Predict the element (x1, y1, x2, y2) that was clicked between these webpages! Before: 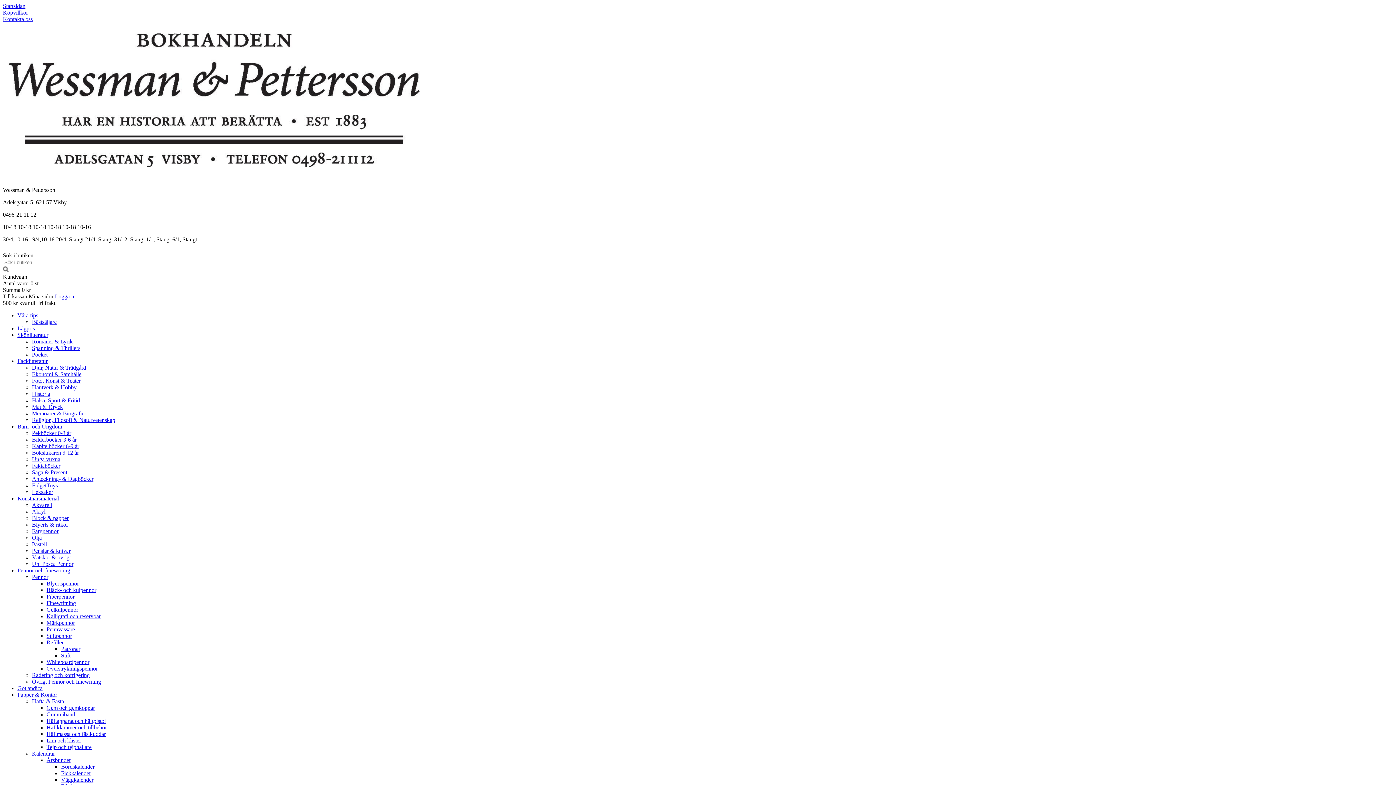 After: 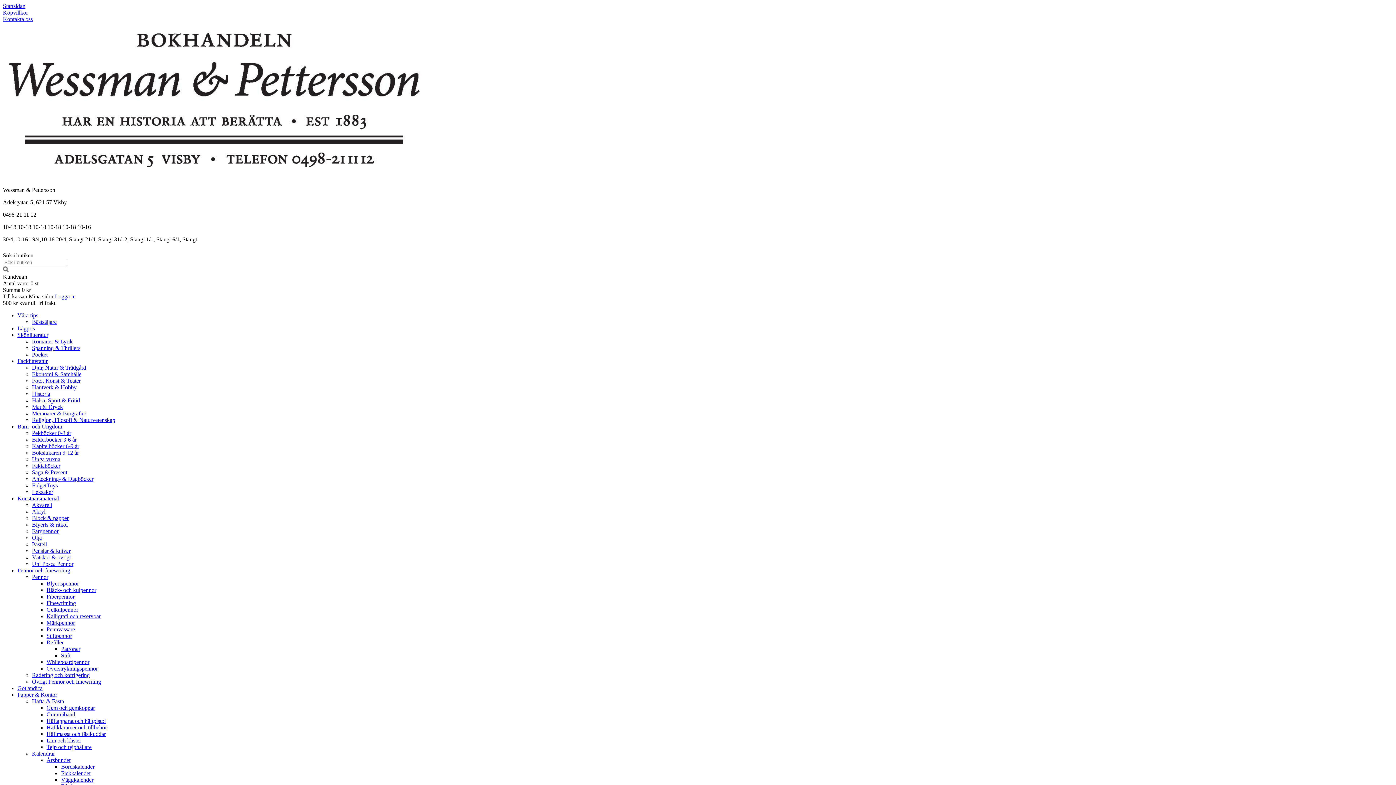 Action: bbox: (32, 410, 86, 416) label: Memoarer & Biografier